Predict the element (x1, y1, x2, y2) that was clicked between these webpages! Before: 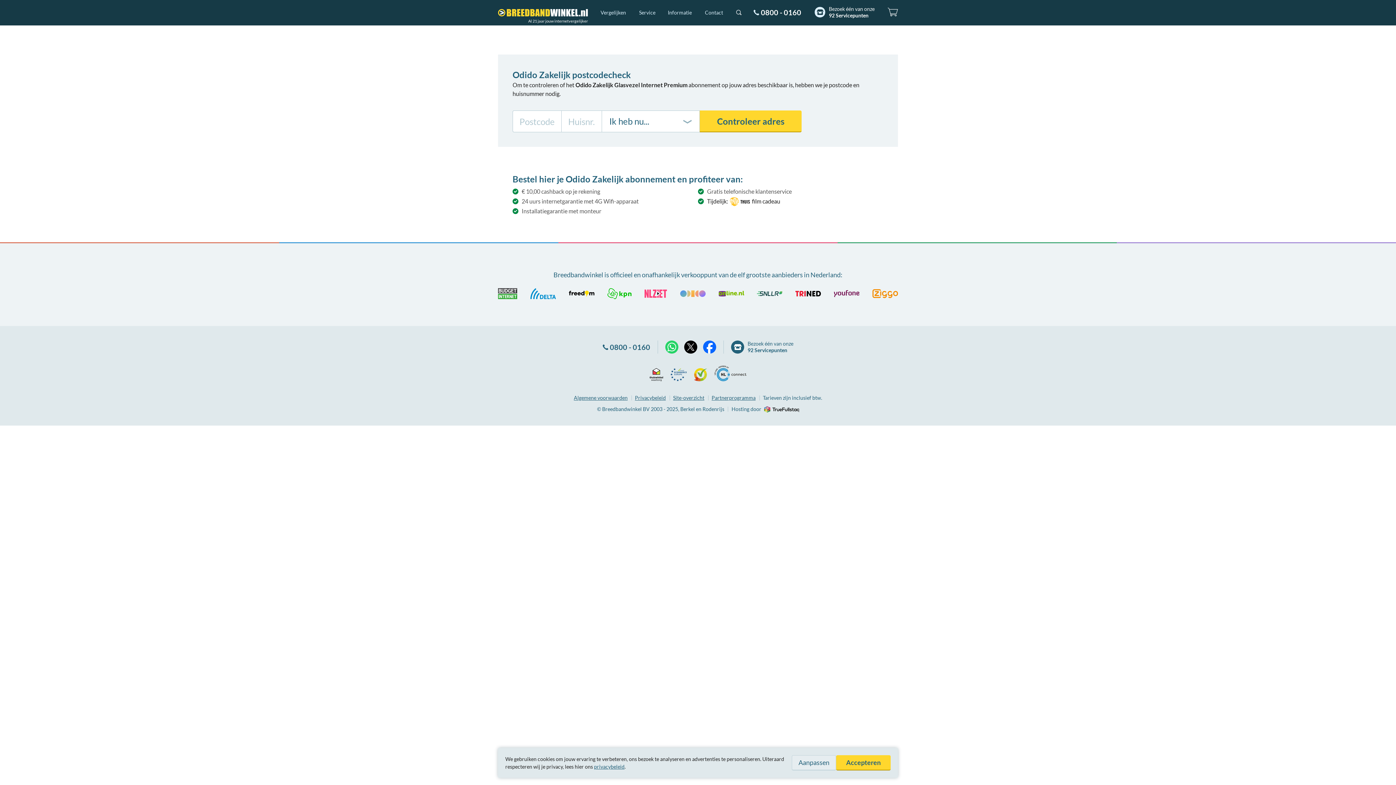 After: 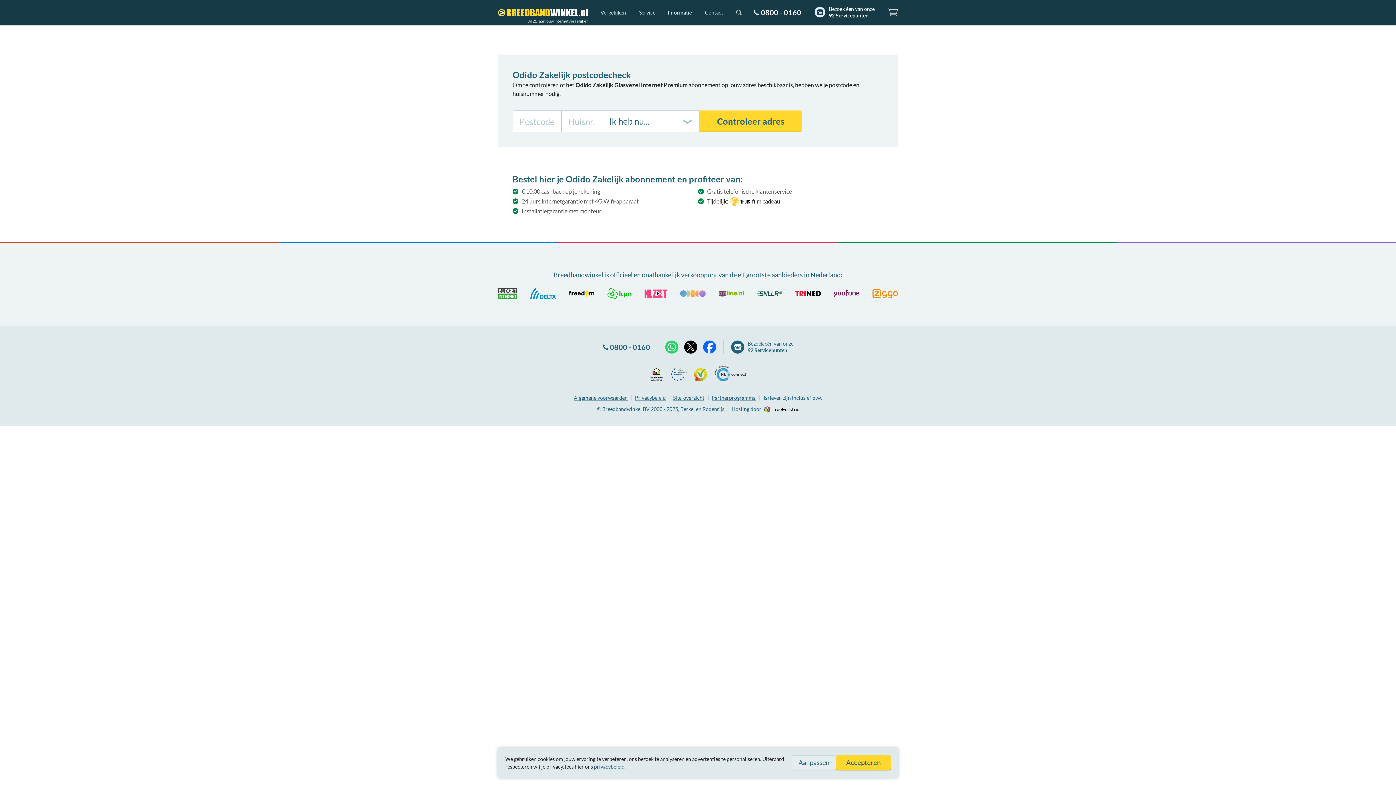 Action: label: Ecommerce Europe Trustmark bbox: (670, 365, 686, 381)